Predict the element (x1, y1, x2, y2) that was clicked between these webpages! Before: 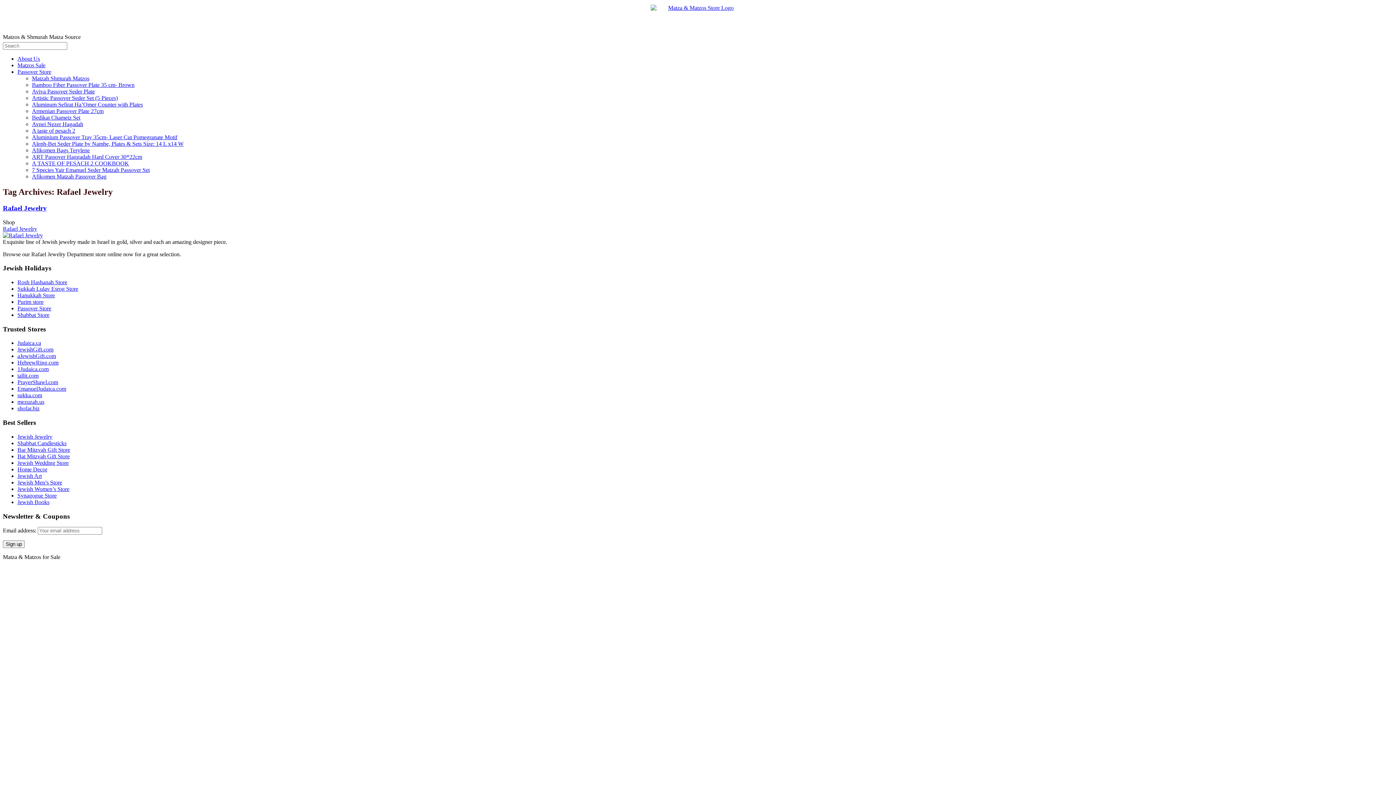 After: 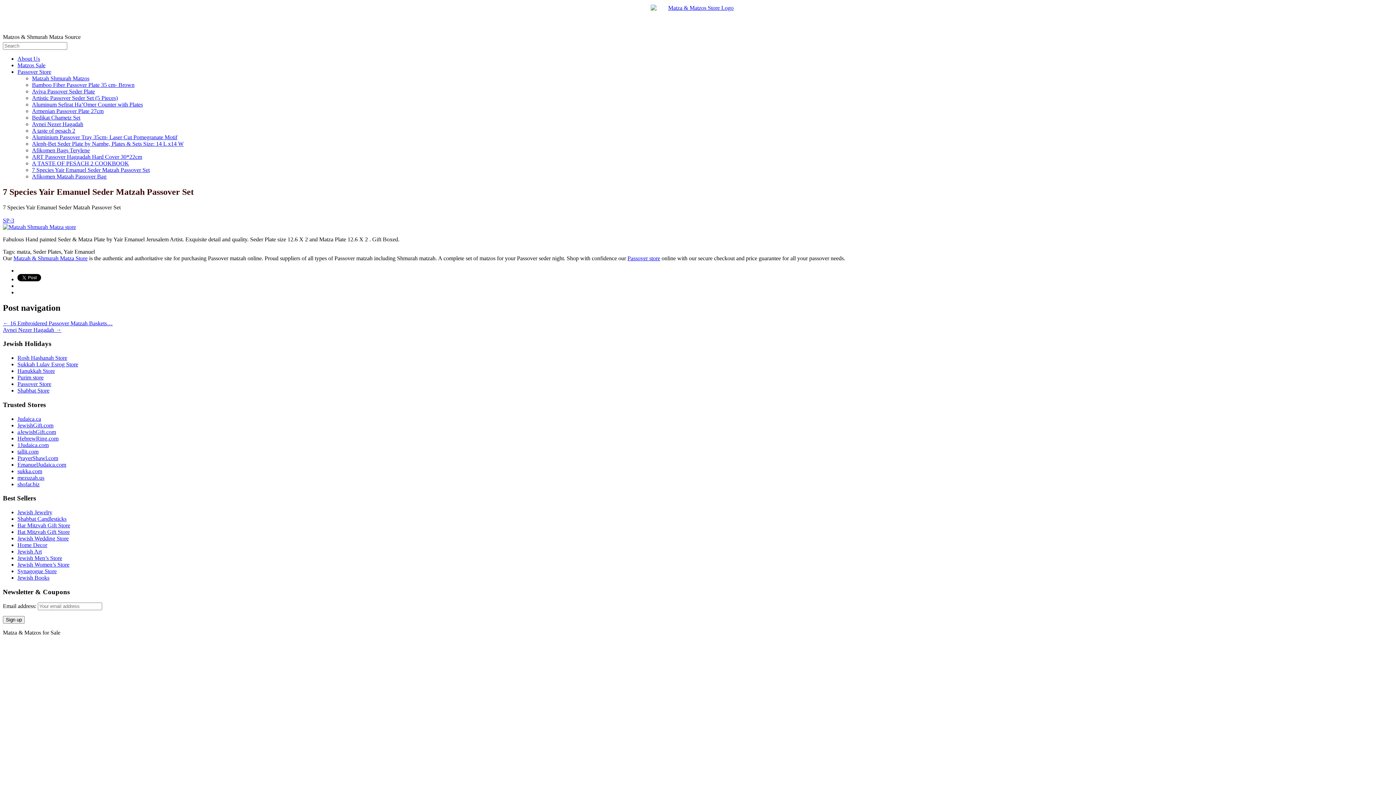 Action: label: 7 Species Yair Emanuel Seder Matzah Passover Set bbox: (32, 165, 149, 174)